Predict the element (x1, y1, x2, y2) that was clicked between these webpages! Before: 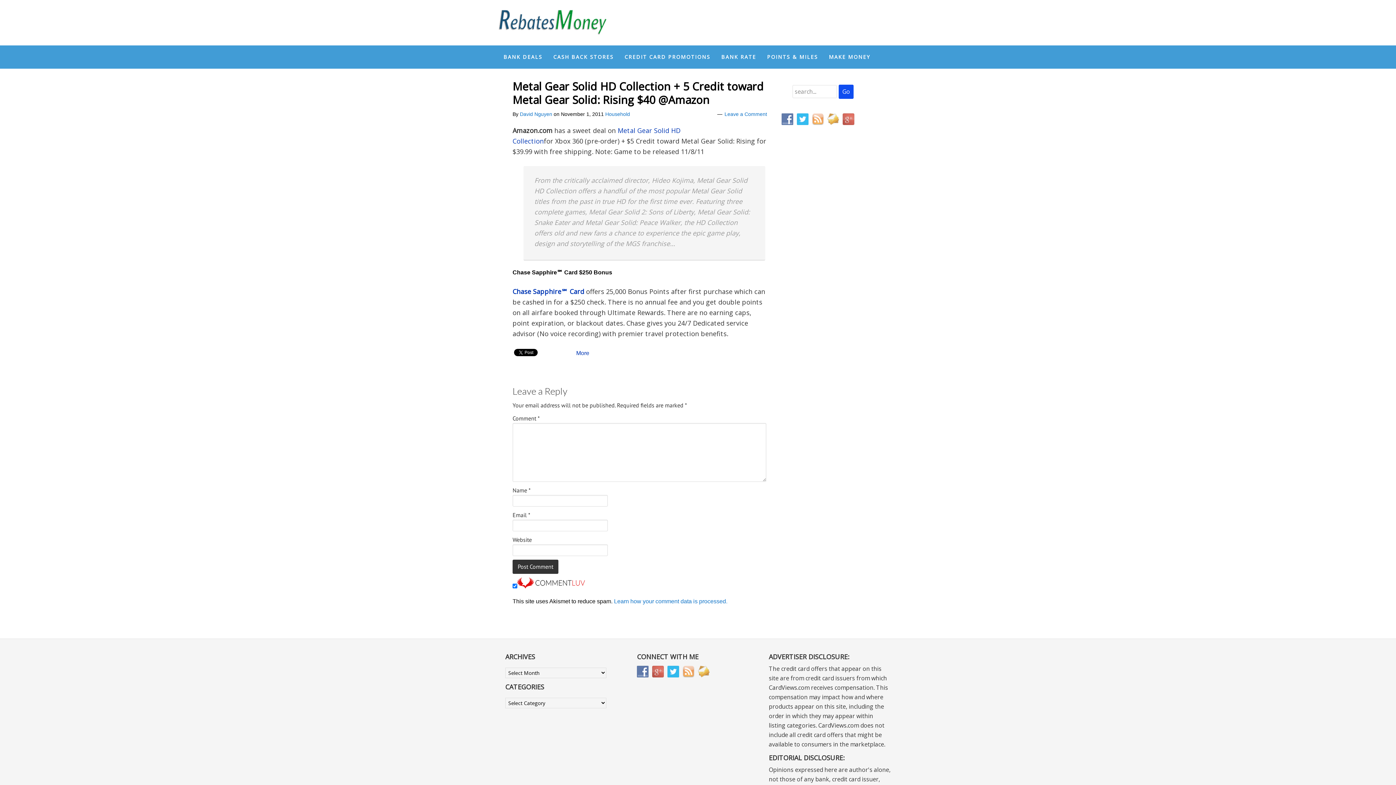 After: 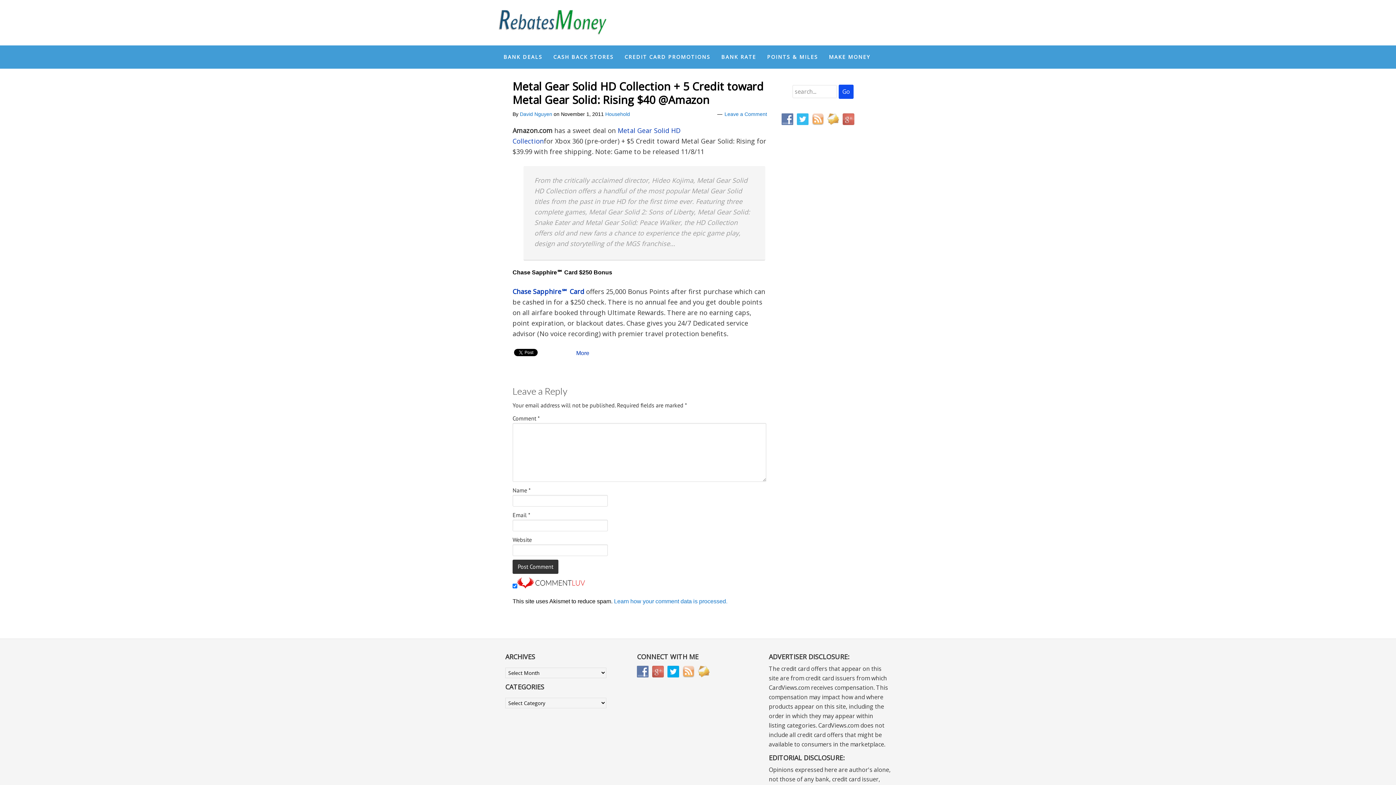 Action: bbox: (667, 667, 683, 675)